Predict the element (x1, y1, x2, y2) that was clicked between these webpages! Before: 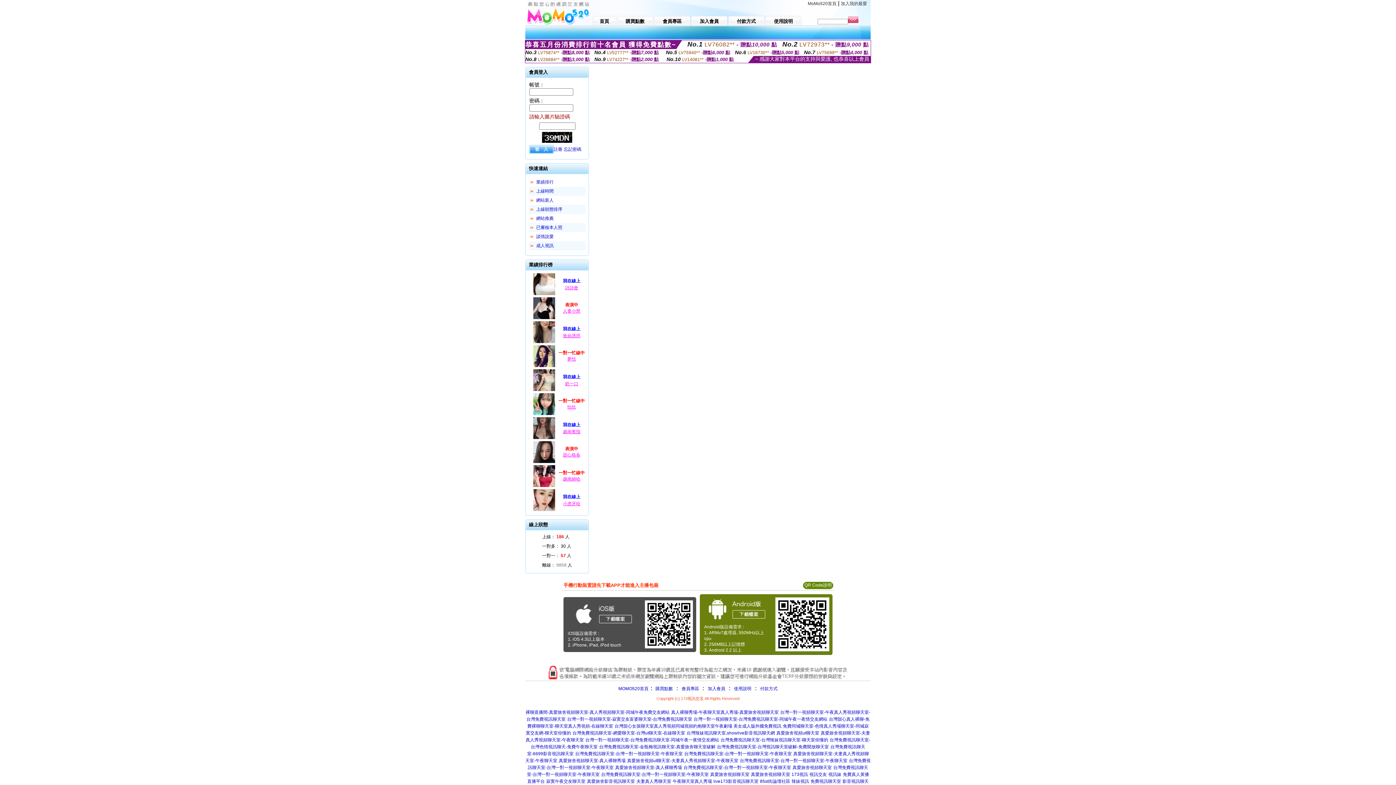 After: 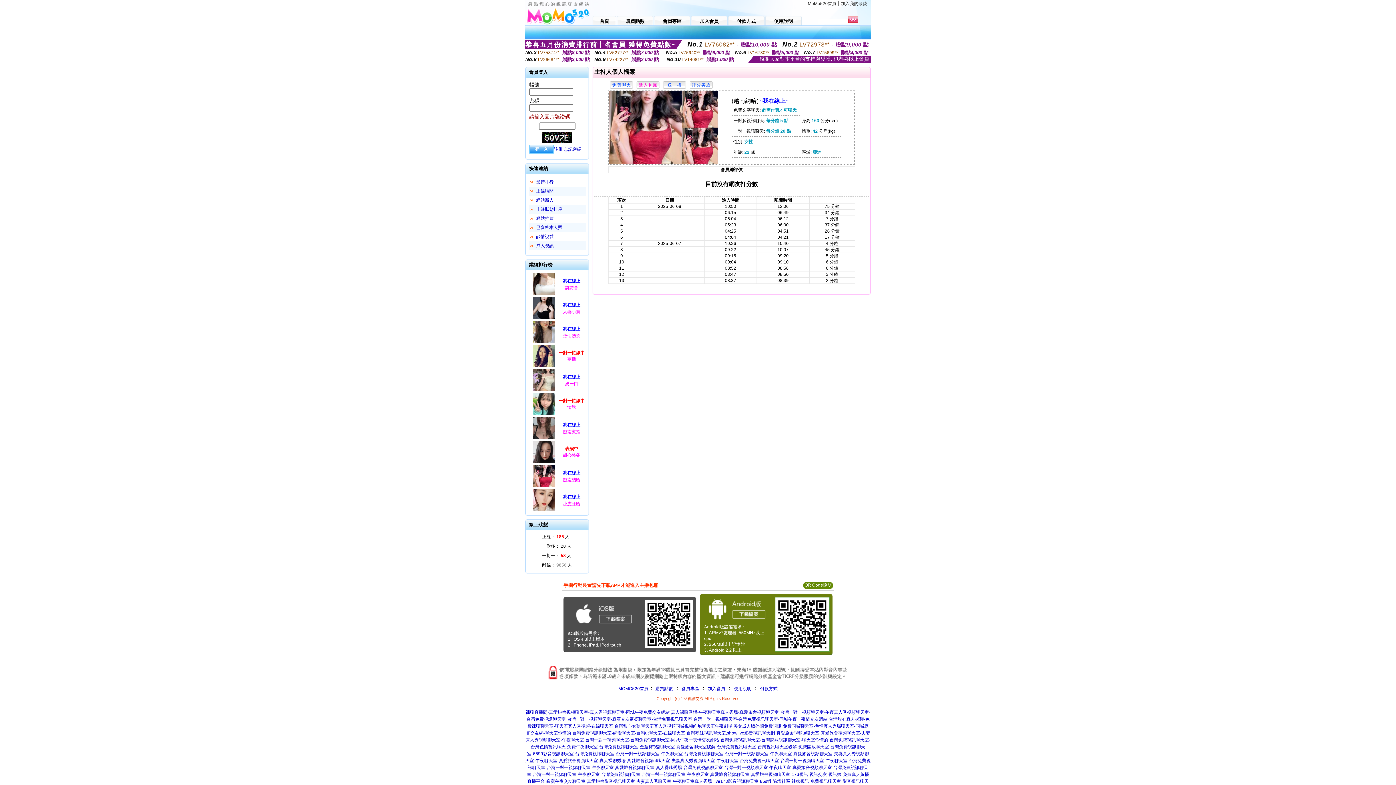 Action: bbox: (532, 484, 556, 489)